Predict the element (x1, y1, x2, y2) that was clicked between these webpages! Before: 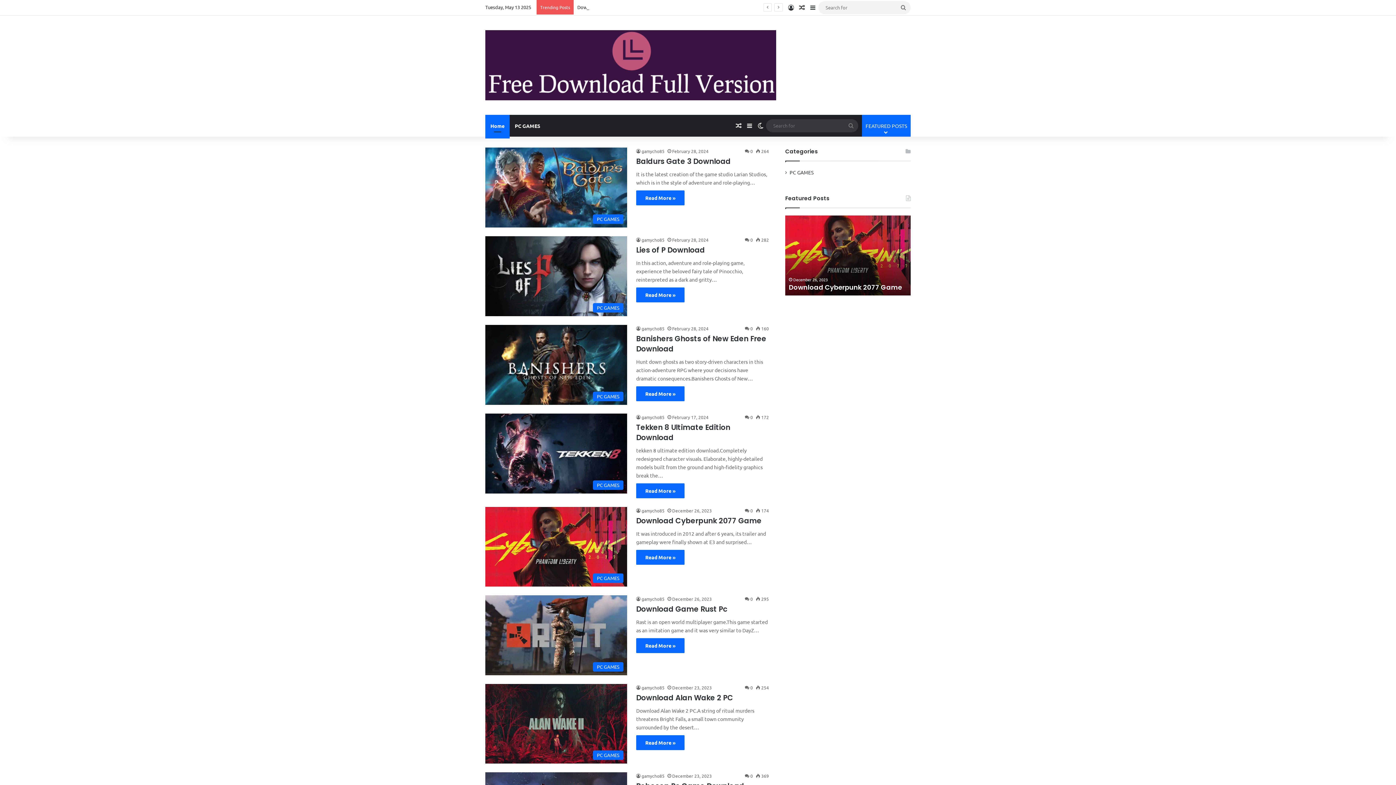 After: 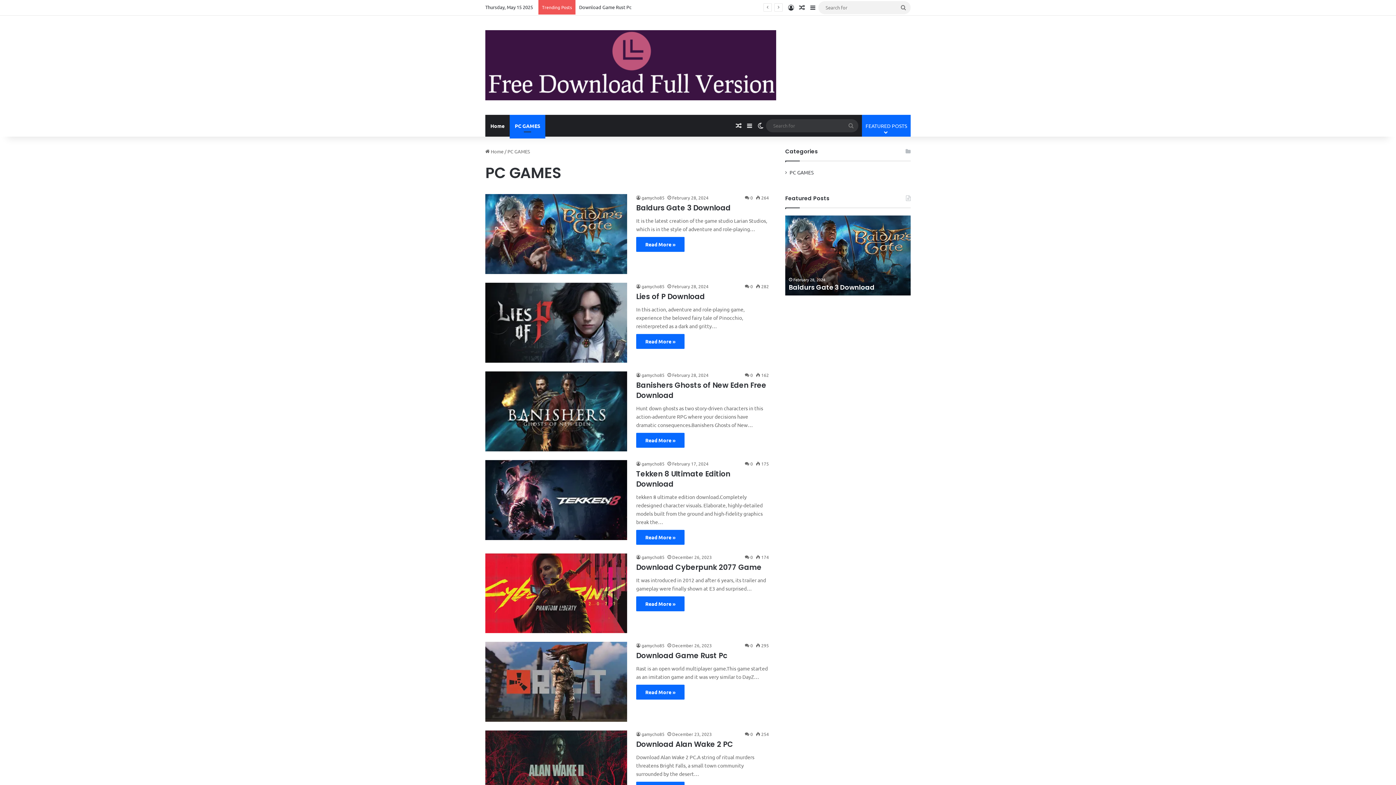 Action: bbox: (789, 168, 813, 176) label: PC GAMES